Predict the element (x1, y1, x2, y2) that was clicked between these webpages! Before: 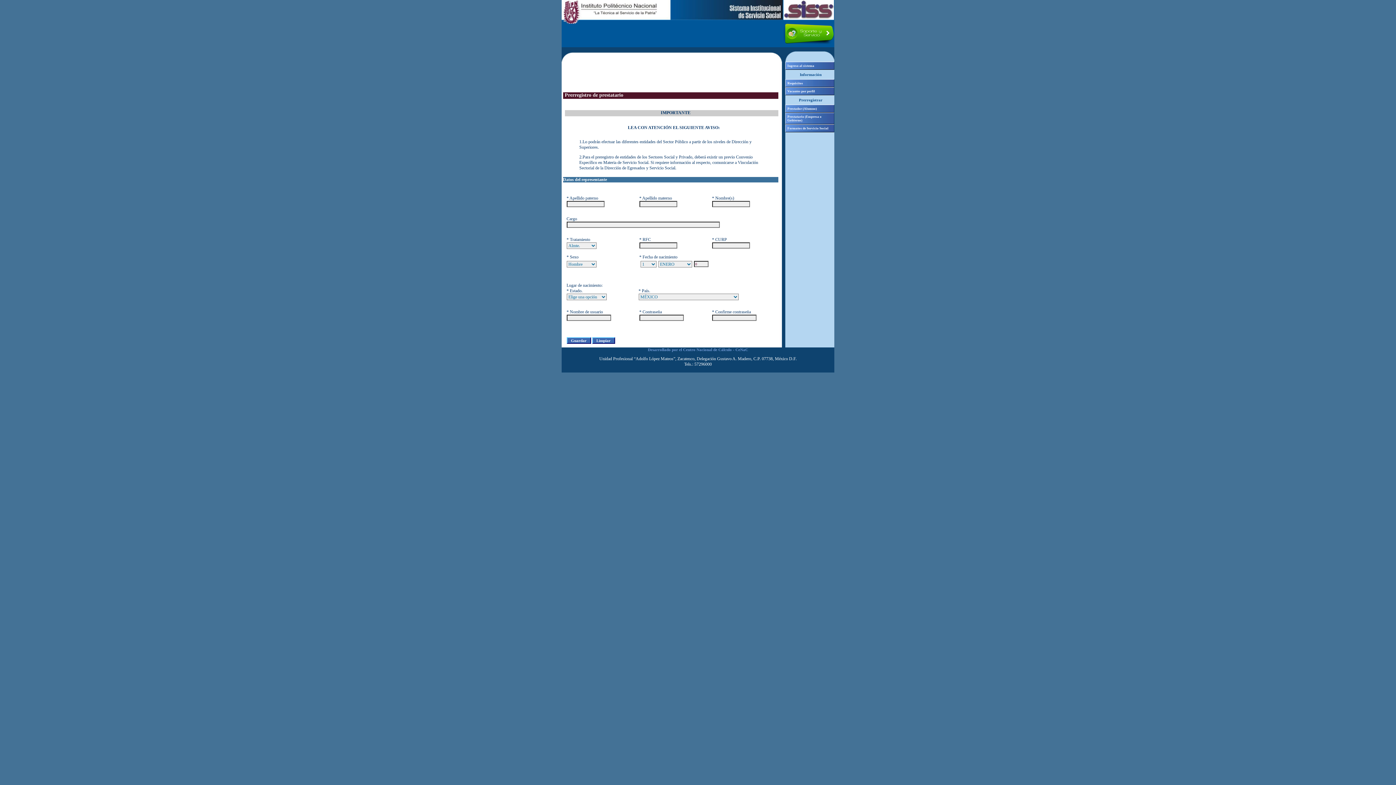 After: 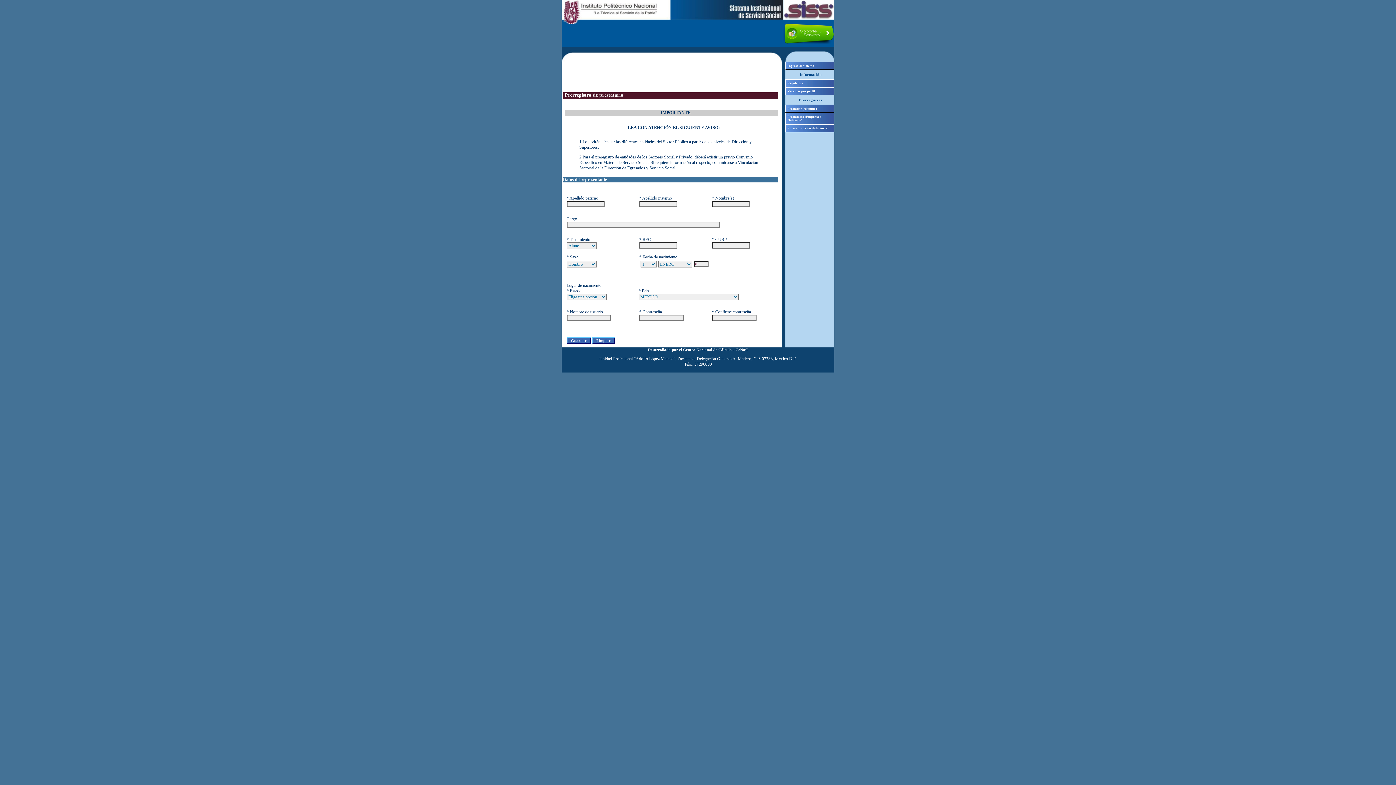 Action: label: Desarrollado por el Centro Nacional de Cálculo - CeNaC bbox: (648, 347, 748, 352)